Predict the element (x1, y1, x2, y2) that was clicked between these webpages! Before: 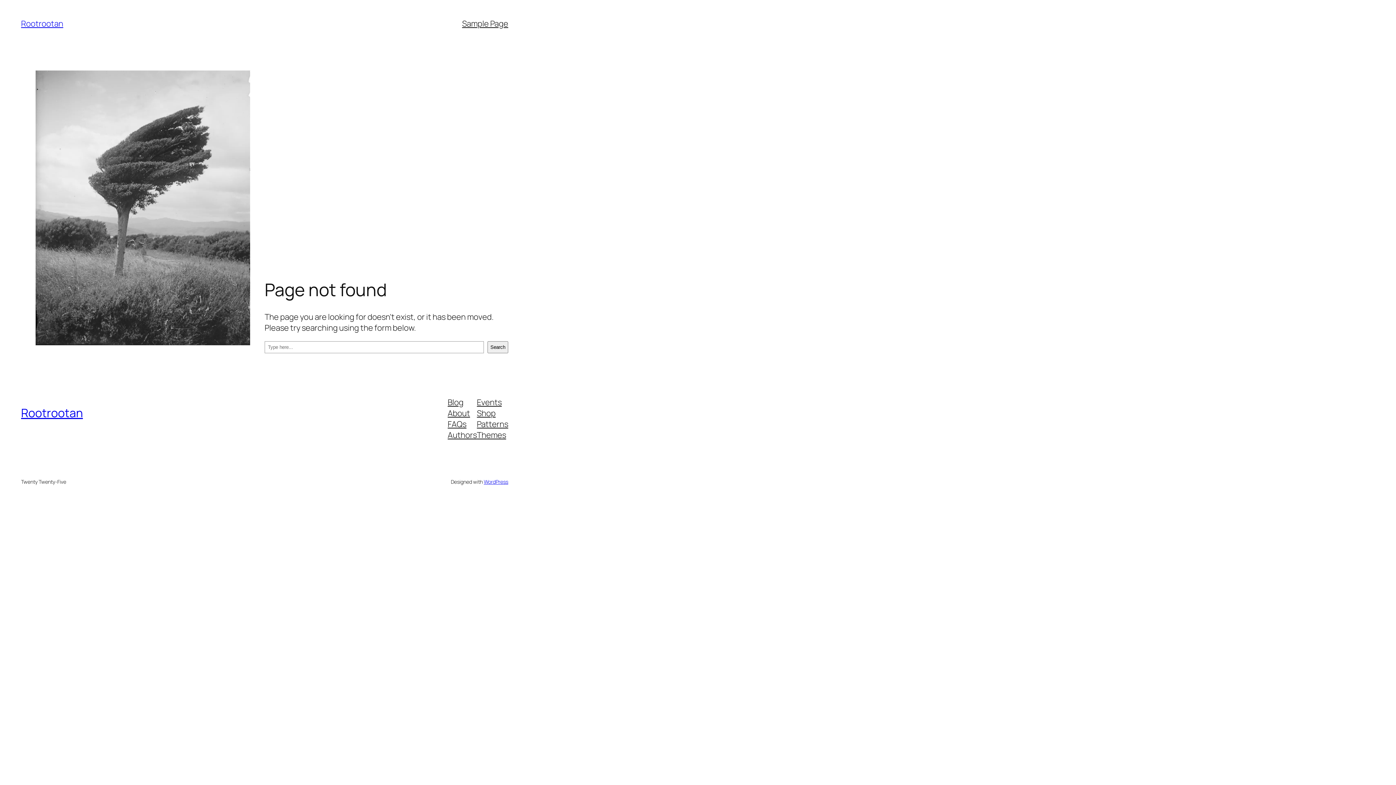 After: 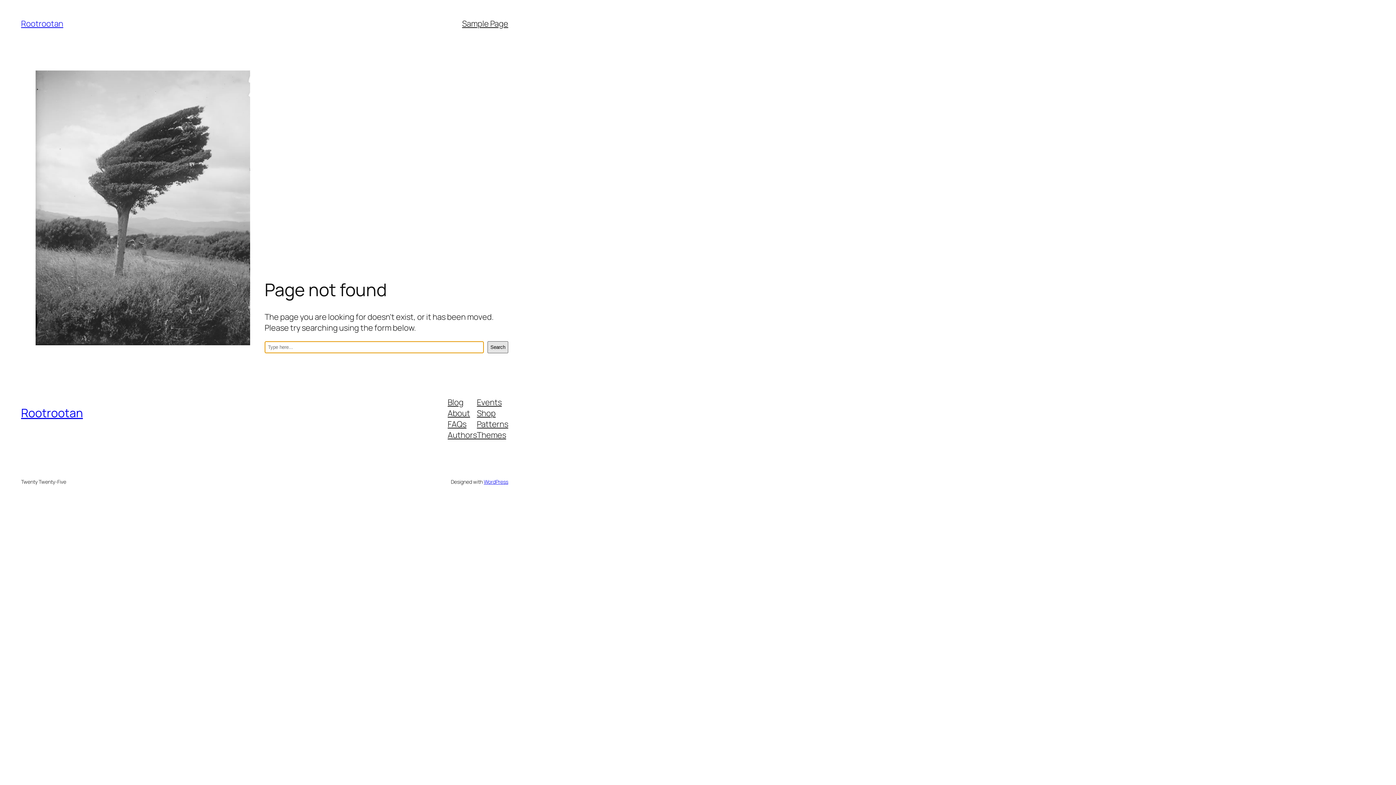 Action: bbox: (487, 341, 508, 353) label: Search